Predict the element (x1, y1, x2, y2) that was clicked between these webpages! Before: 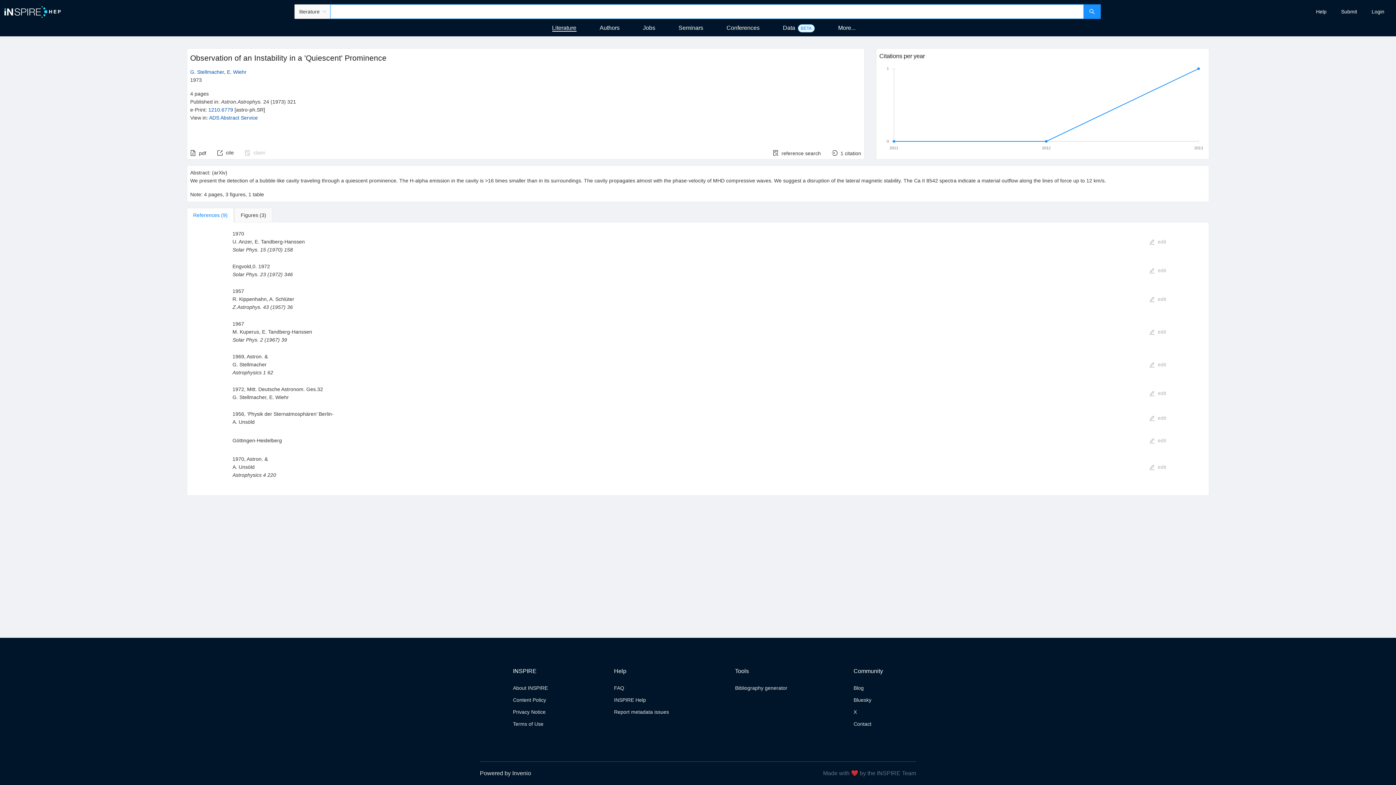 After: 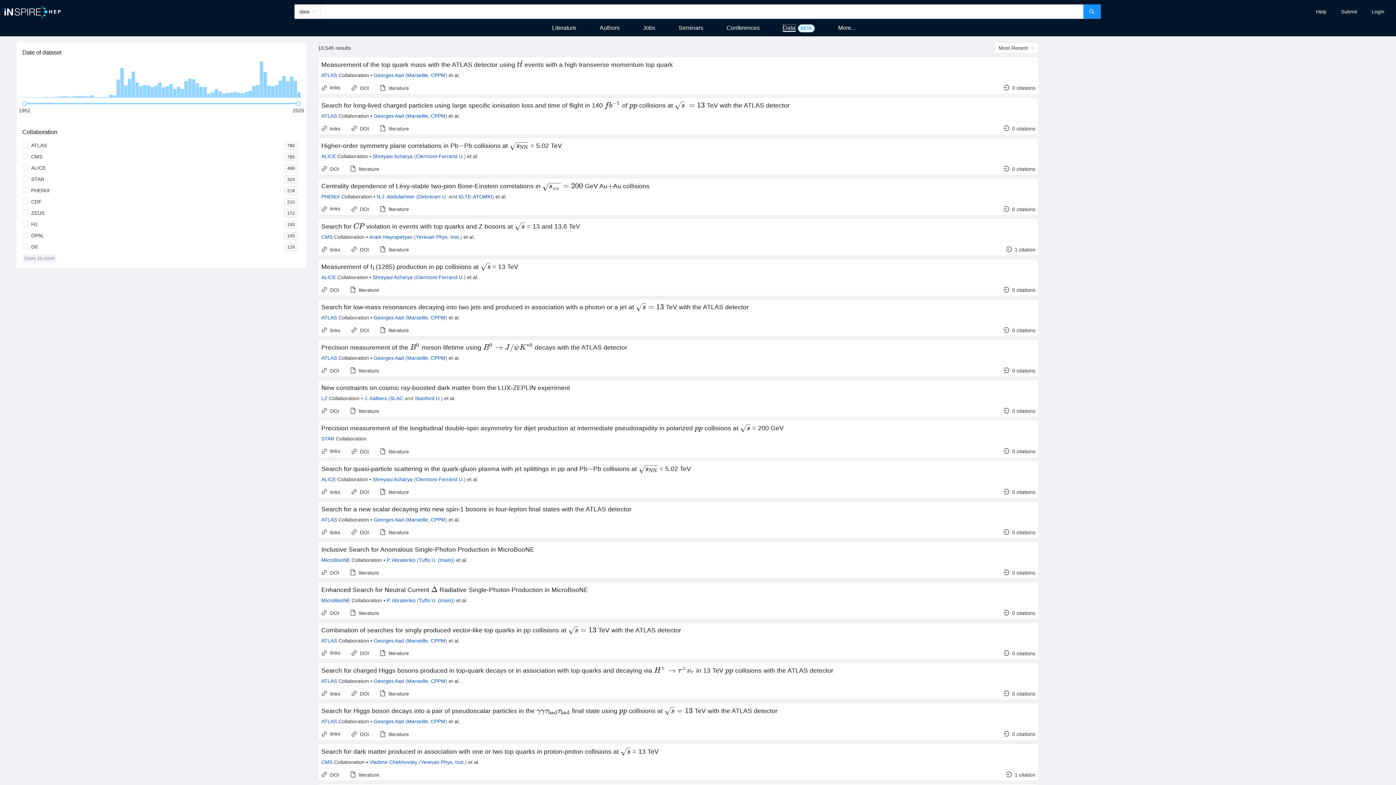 Action: label: Data bbox: (783, 24, 795, 30)